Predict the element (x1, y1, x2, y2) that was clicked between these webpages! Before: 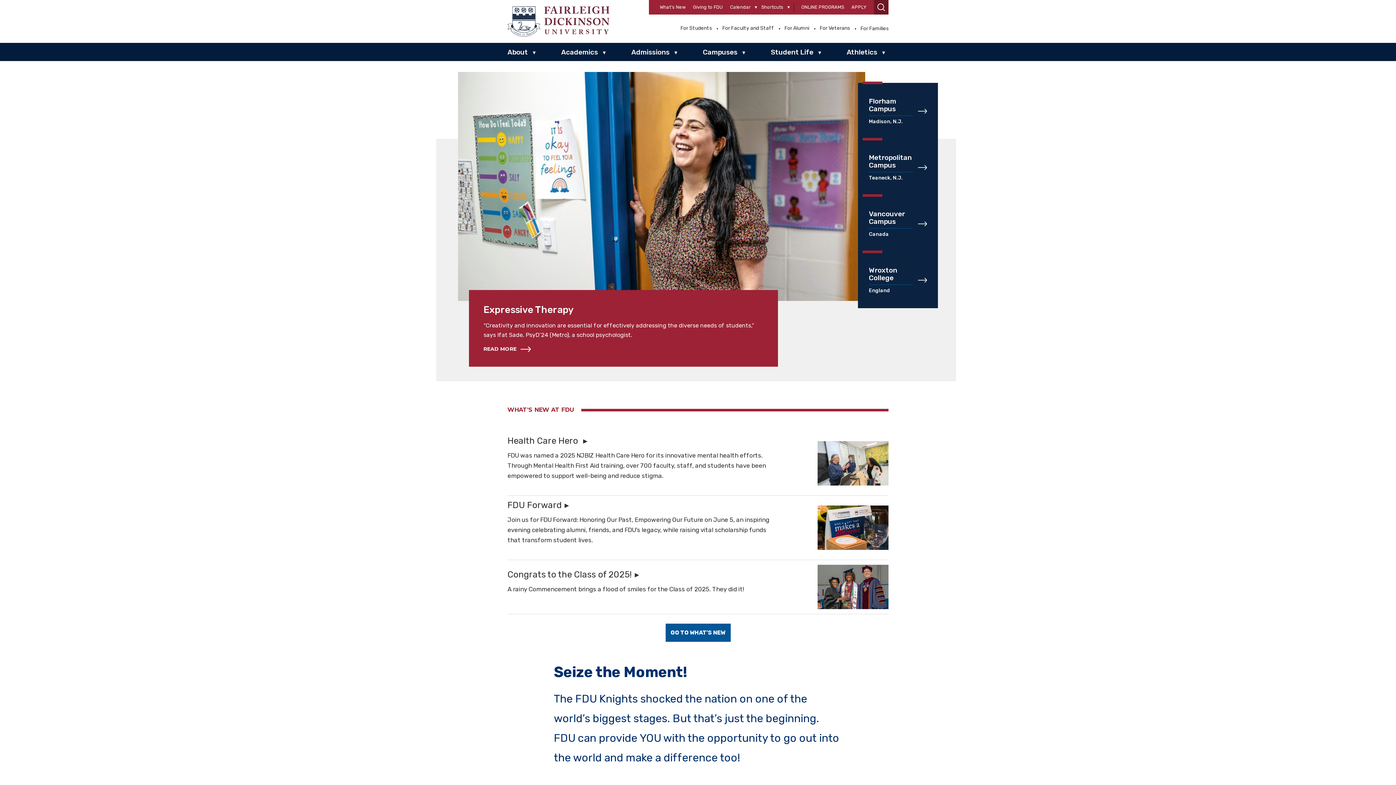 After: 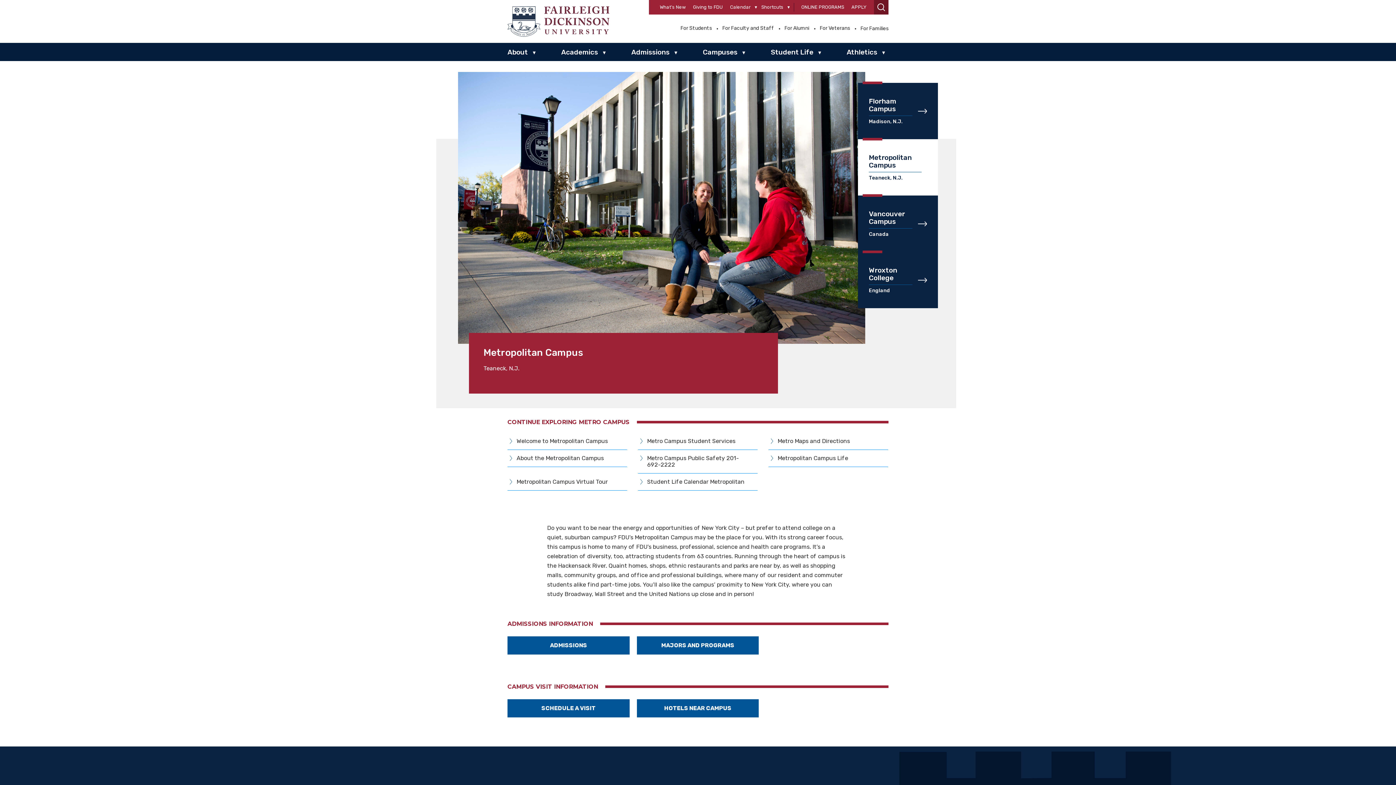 Action: bbox: (858, 139, 938, 195) label: Metropolitan Campus
Teaneck, N.J.